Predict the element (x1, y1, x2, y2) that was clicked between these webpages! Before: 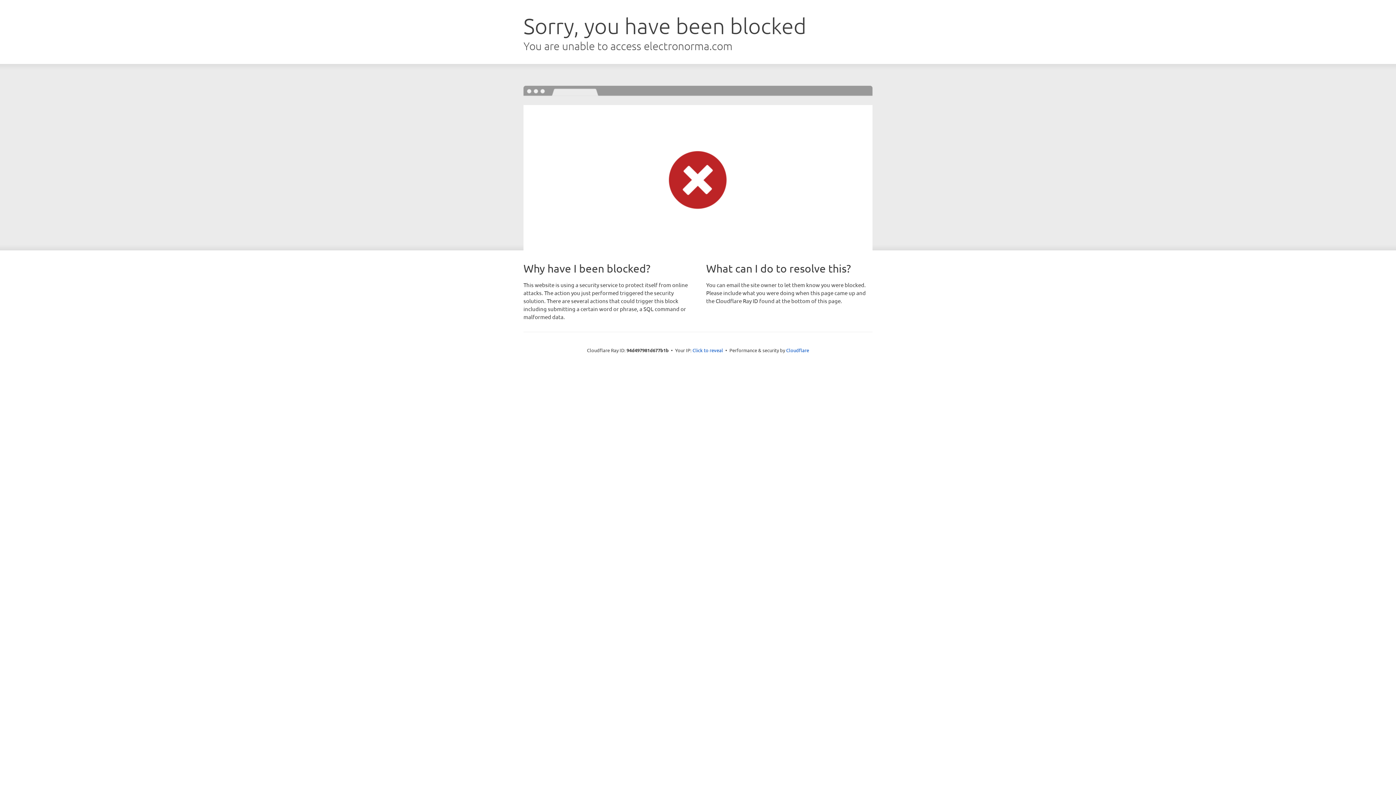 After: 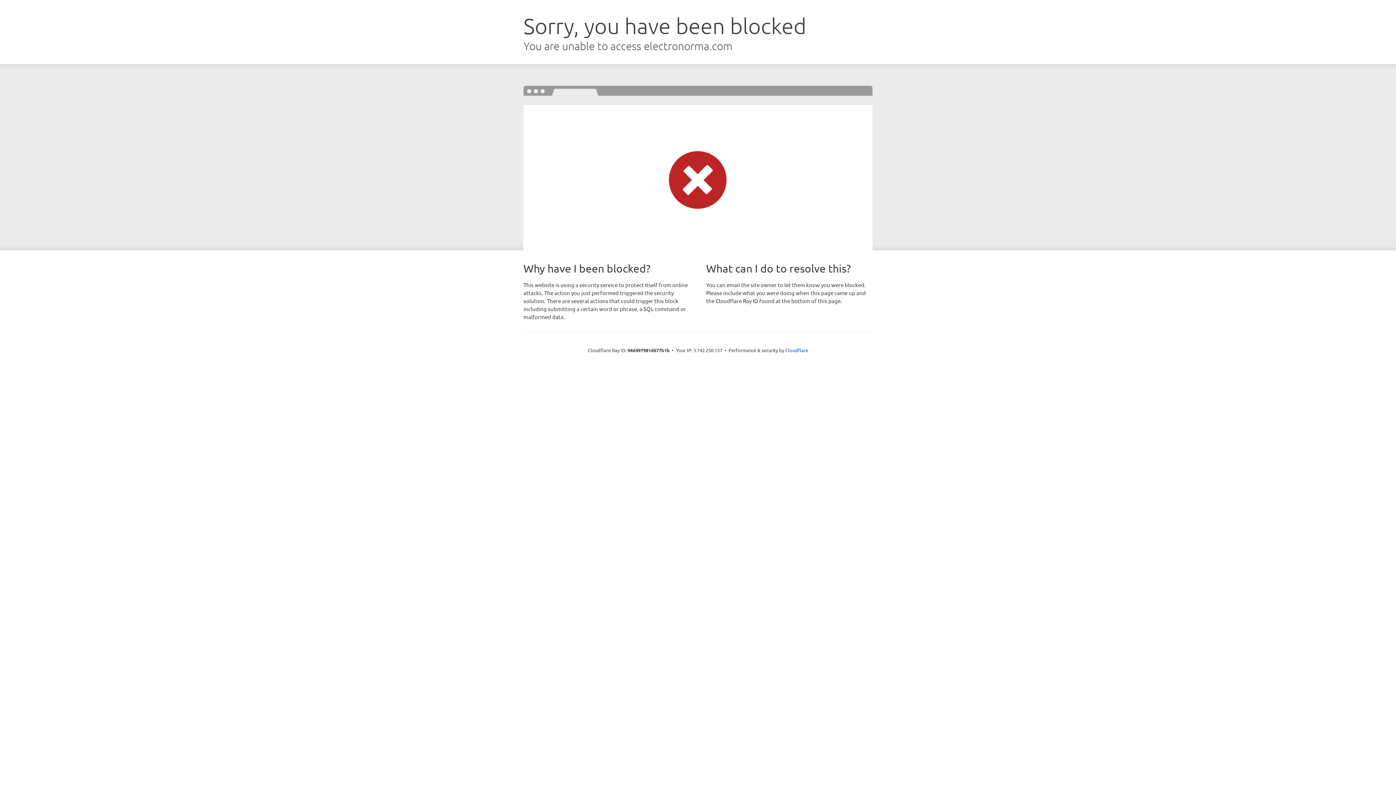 Action: bbox: (692, 346, 723, 353) label: Click to reveal